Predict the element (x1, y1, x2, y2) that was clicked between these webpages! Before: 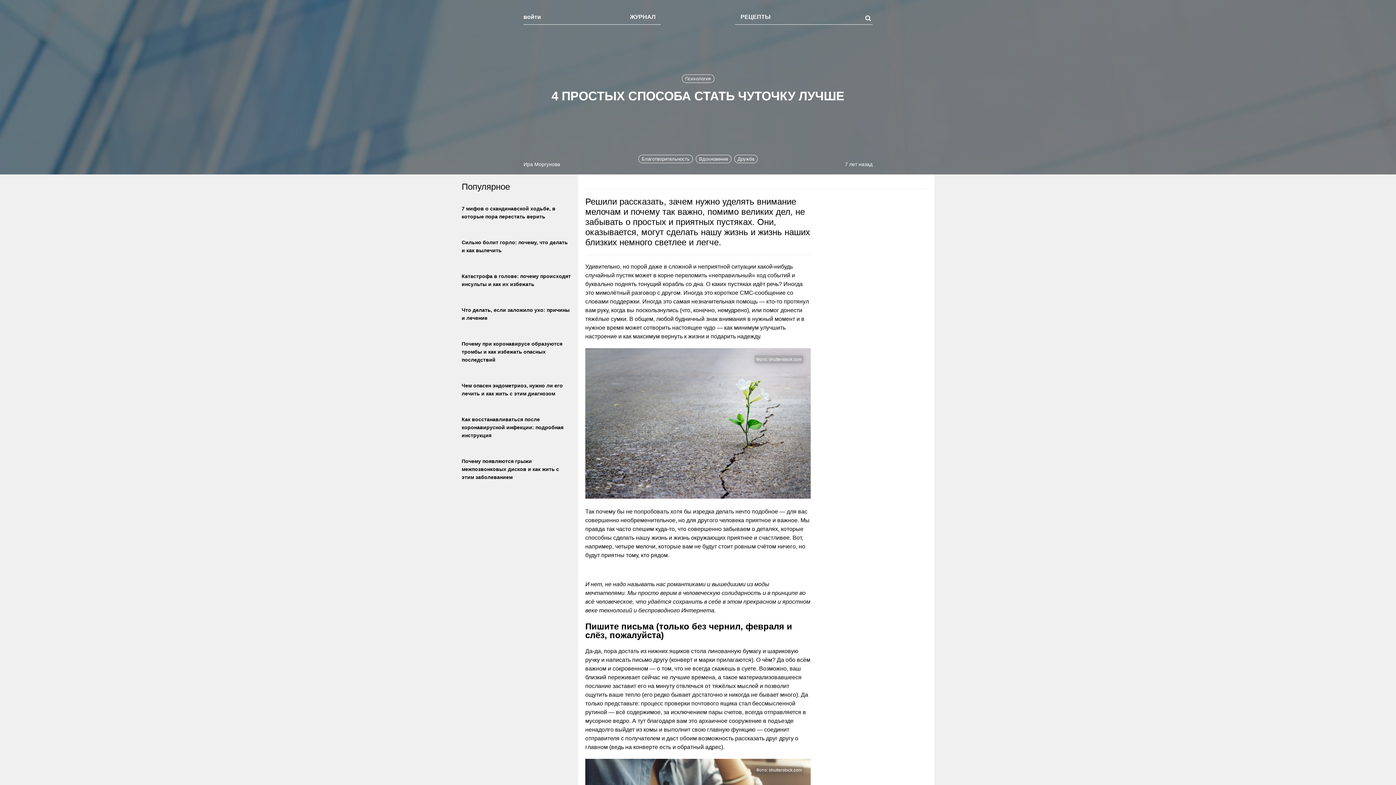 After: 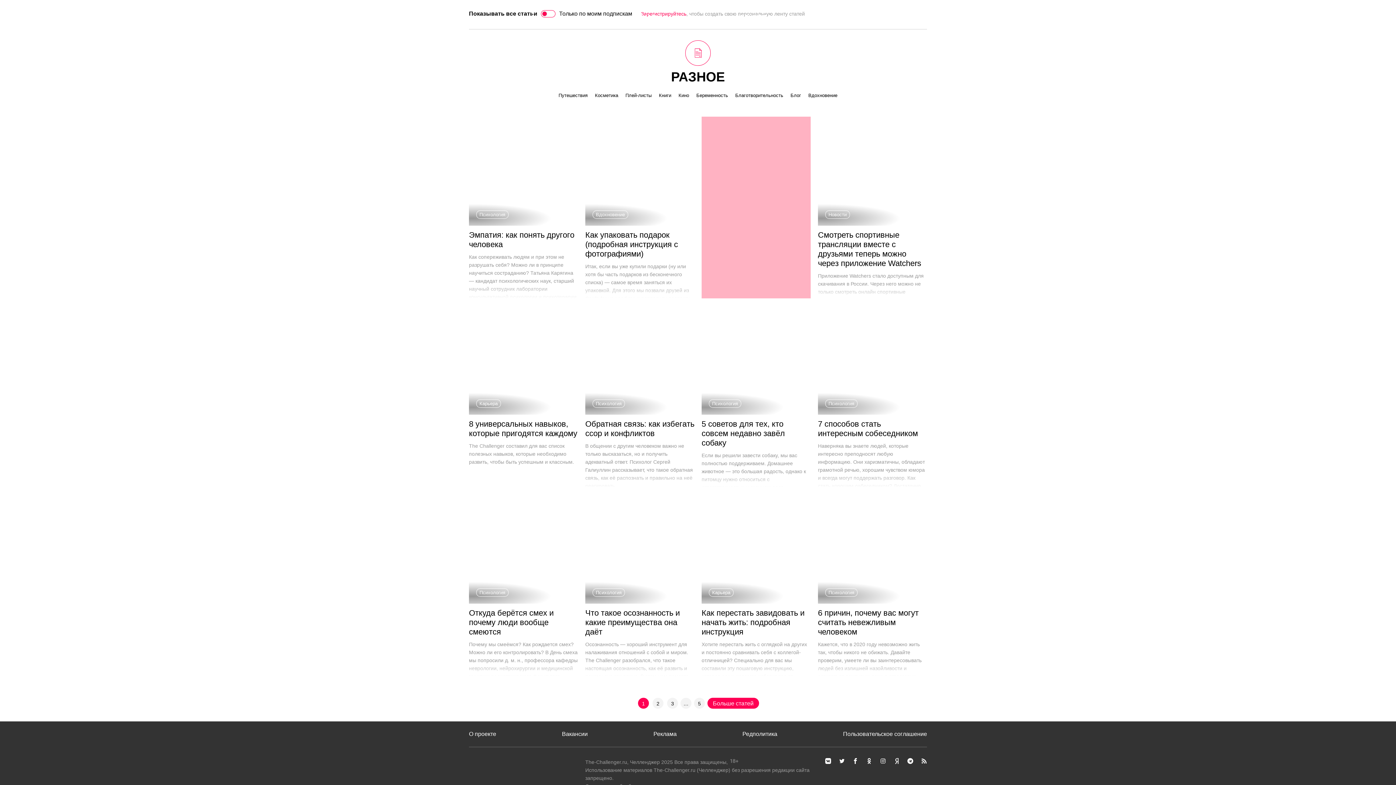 Action: bbox: (734, 154, 757, 163) label: Дружба